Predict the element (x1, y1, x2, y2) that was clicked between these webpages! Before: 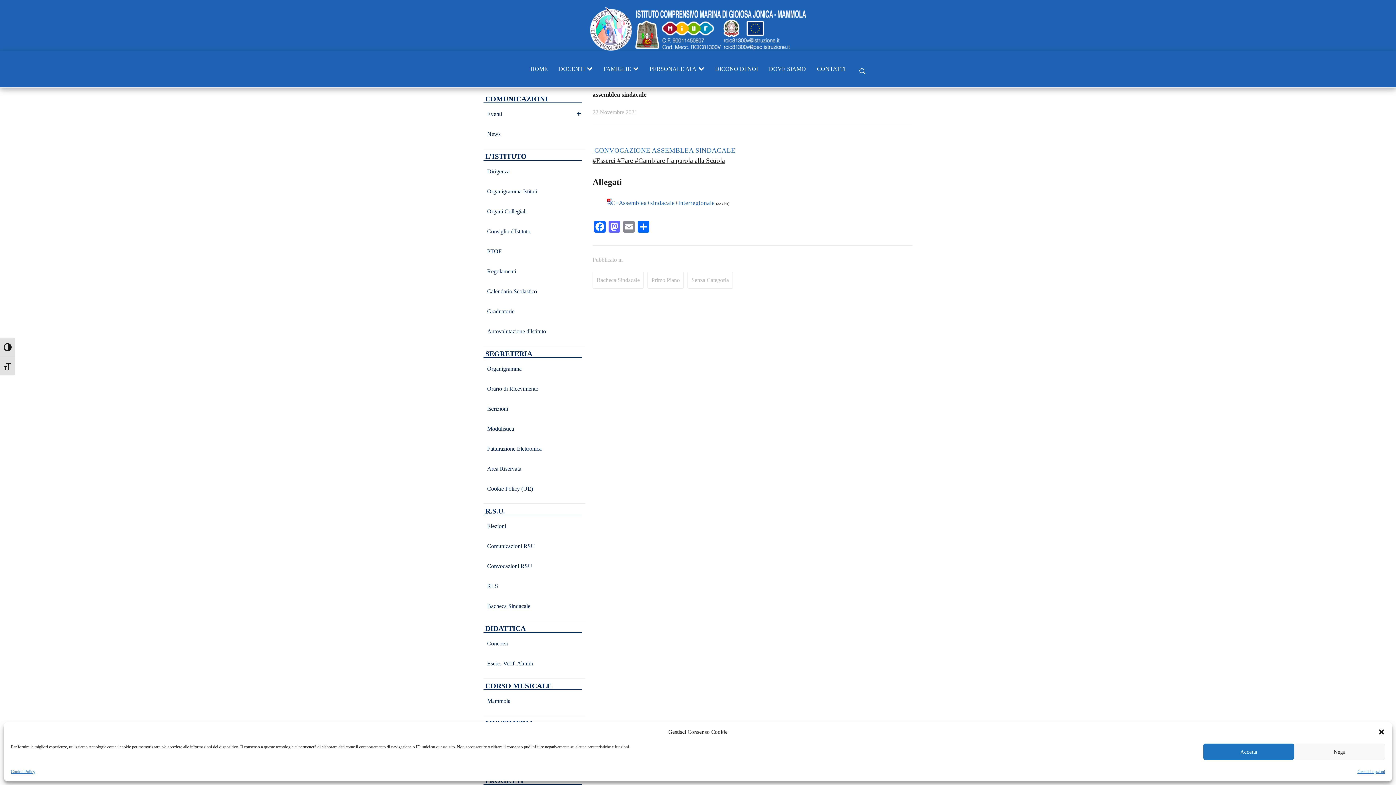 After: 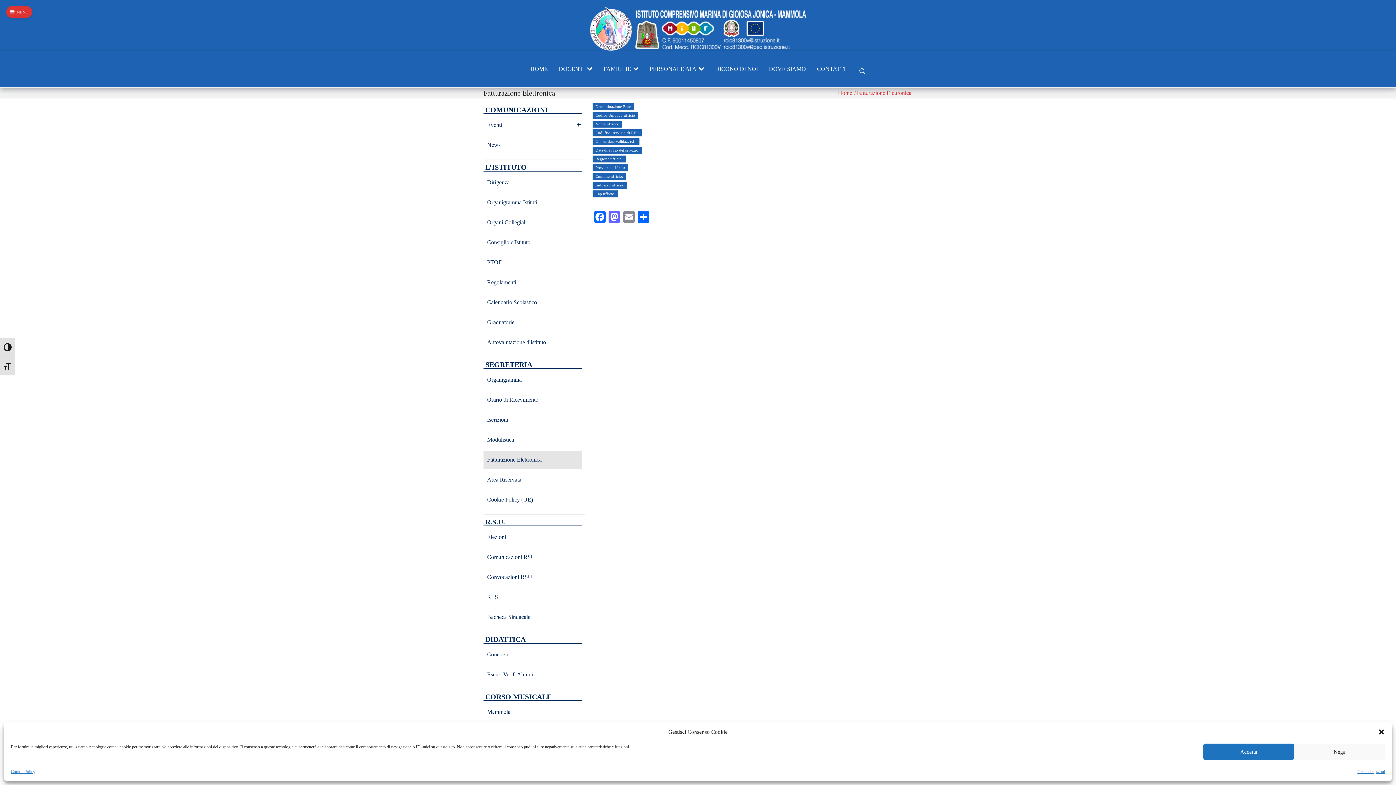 Action: bbox: (483, 440, 581, 458) label: Fatturazione Elettronica